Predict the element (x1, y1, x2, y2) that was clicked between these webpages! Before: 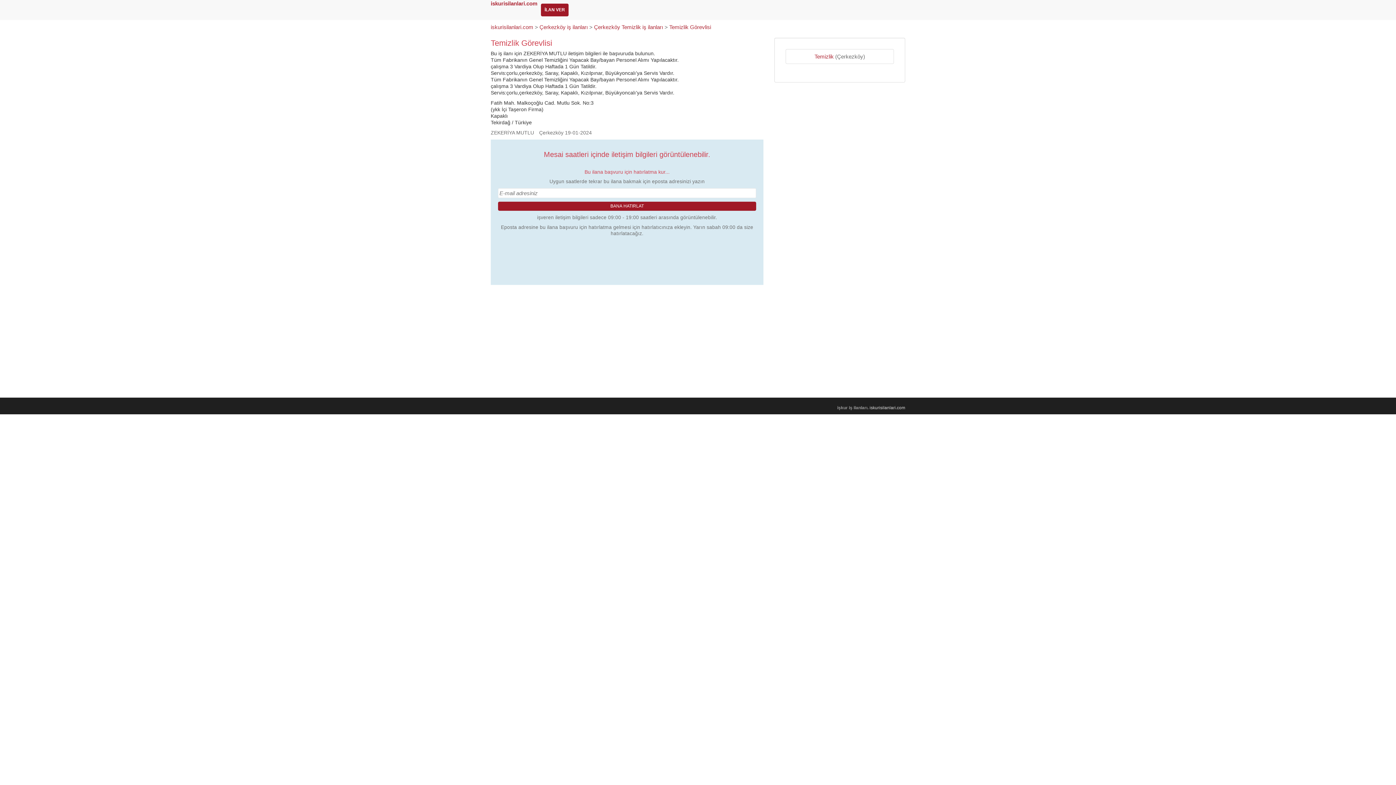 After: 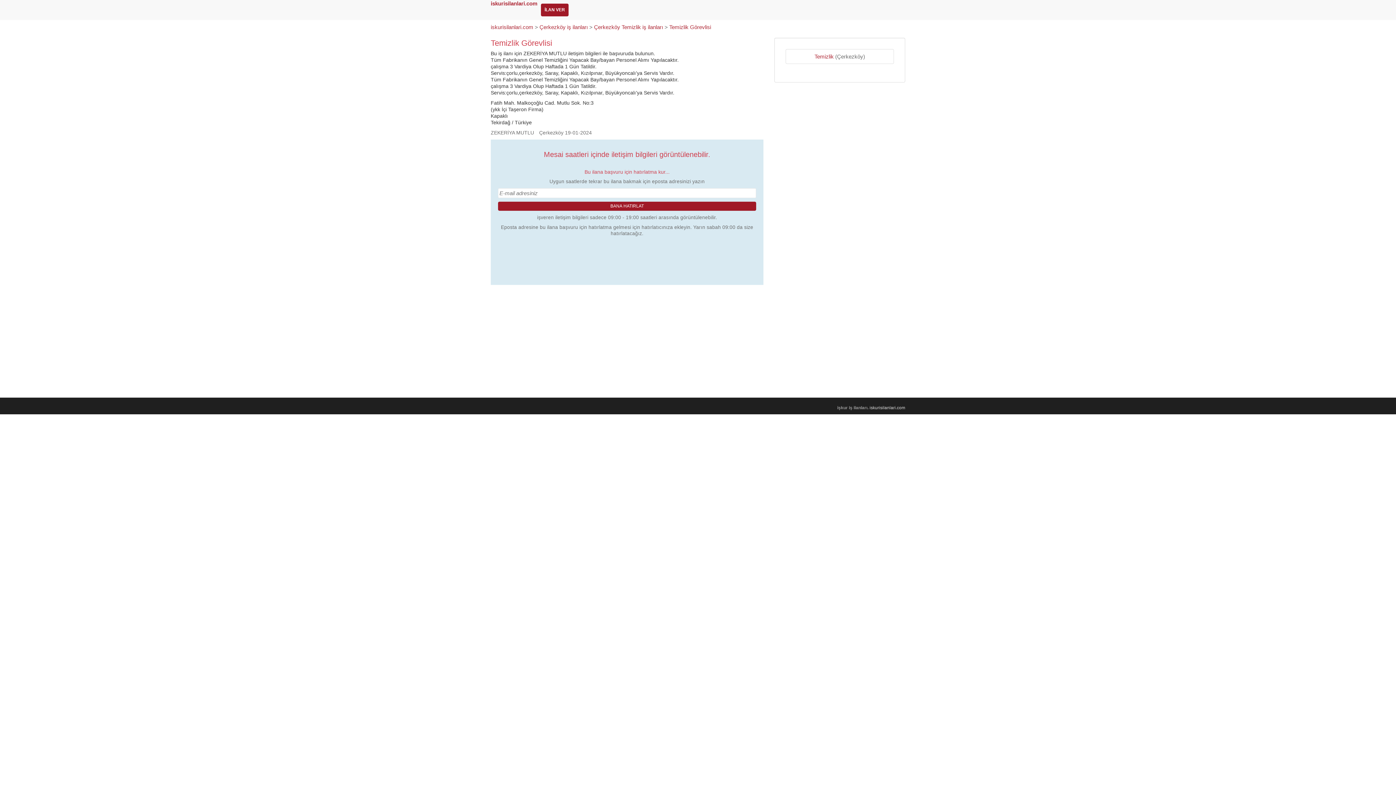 Action: bbox: (669, 24, 711, 30) label: Temizlik Görevlisi